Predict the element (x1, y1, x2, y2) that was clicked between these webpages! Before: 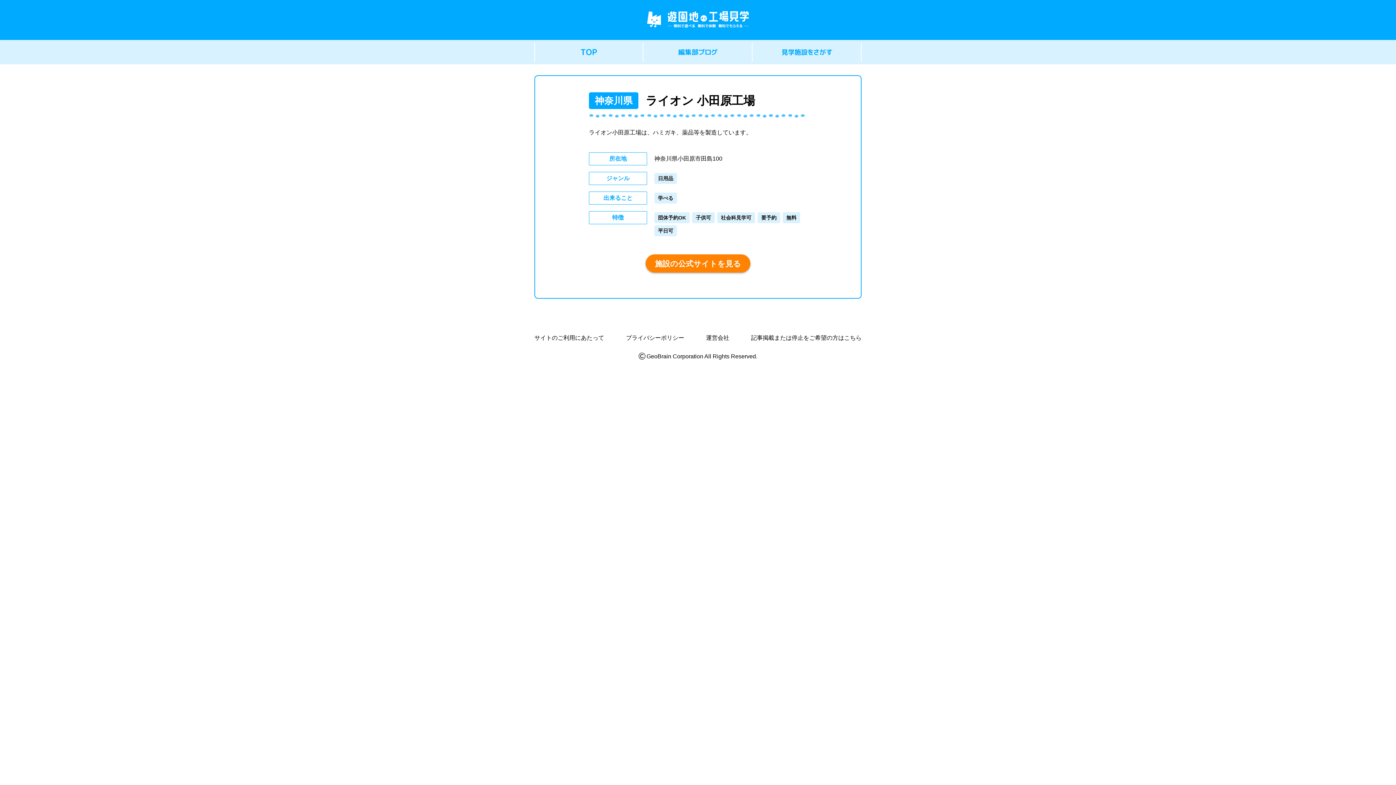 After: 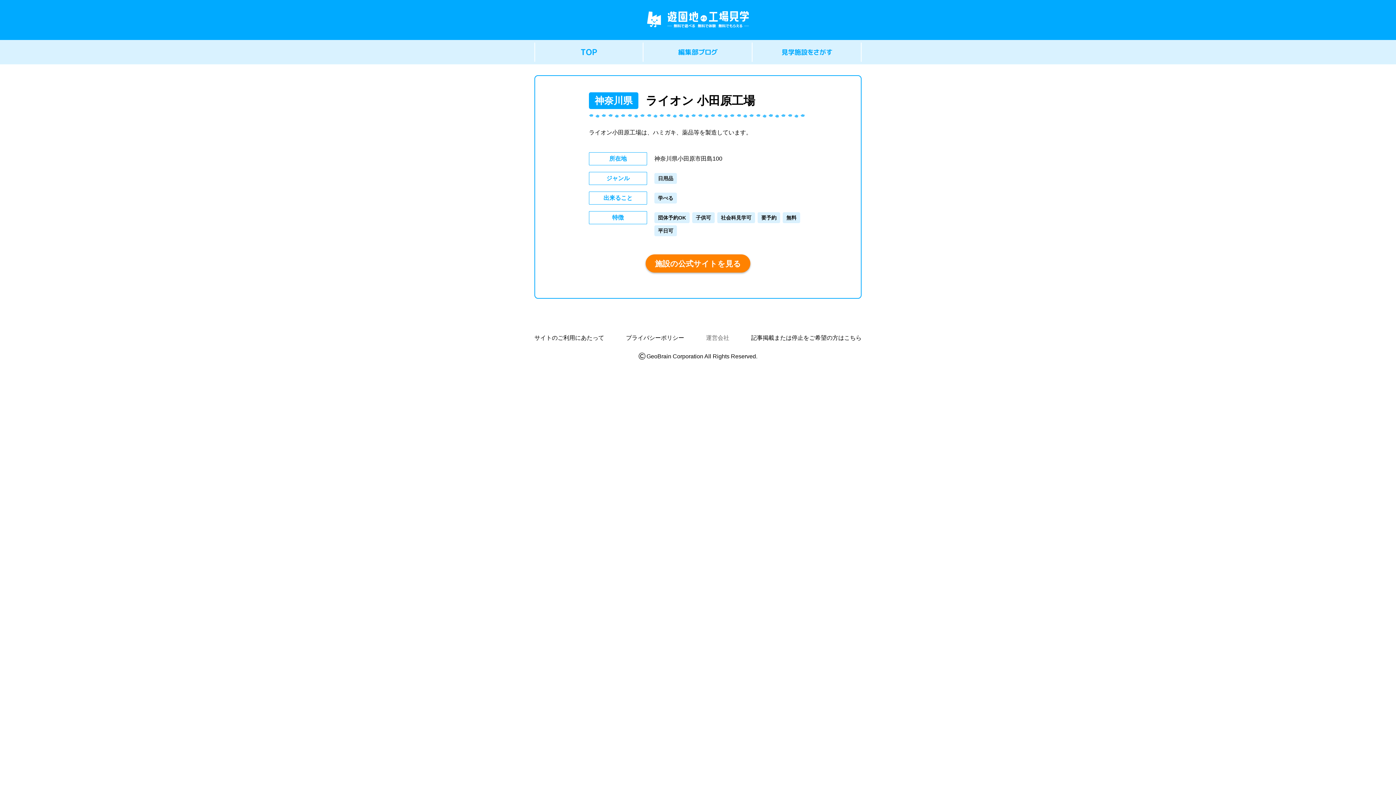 Action: label: 運営会社 bbox: (706, 335, 729, 341)